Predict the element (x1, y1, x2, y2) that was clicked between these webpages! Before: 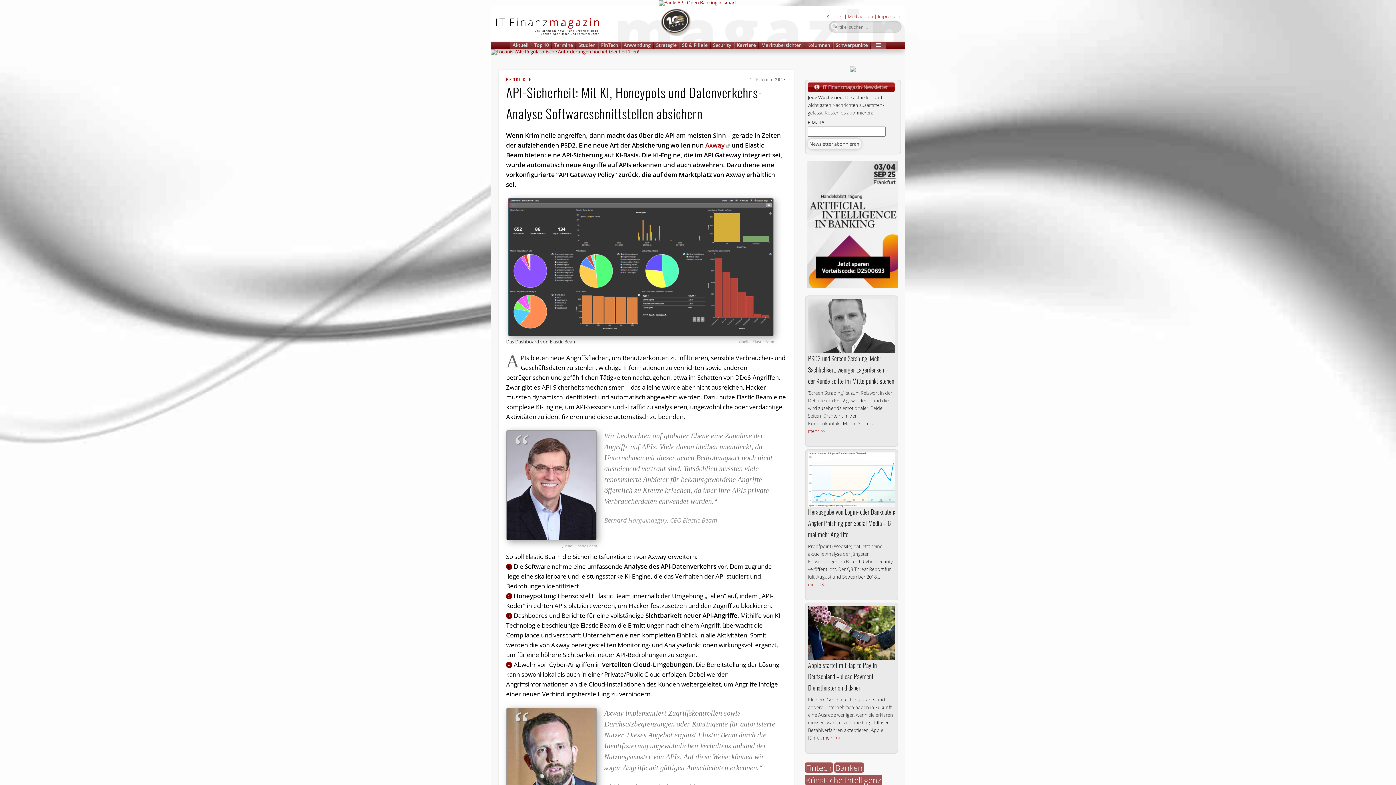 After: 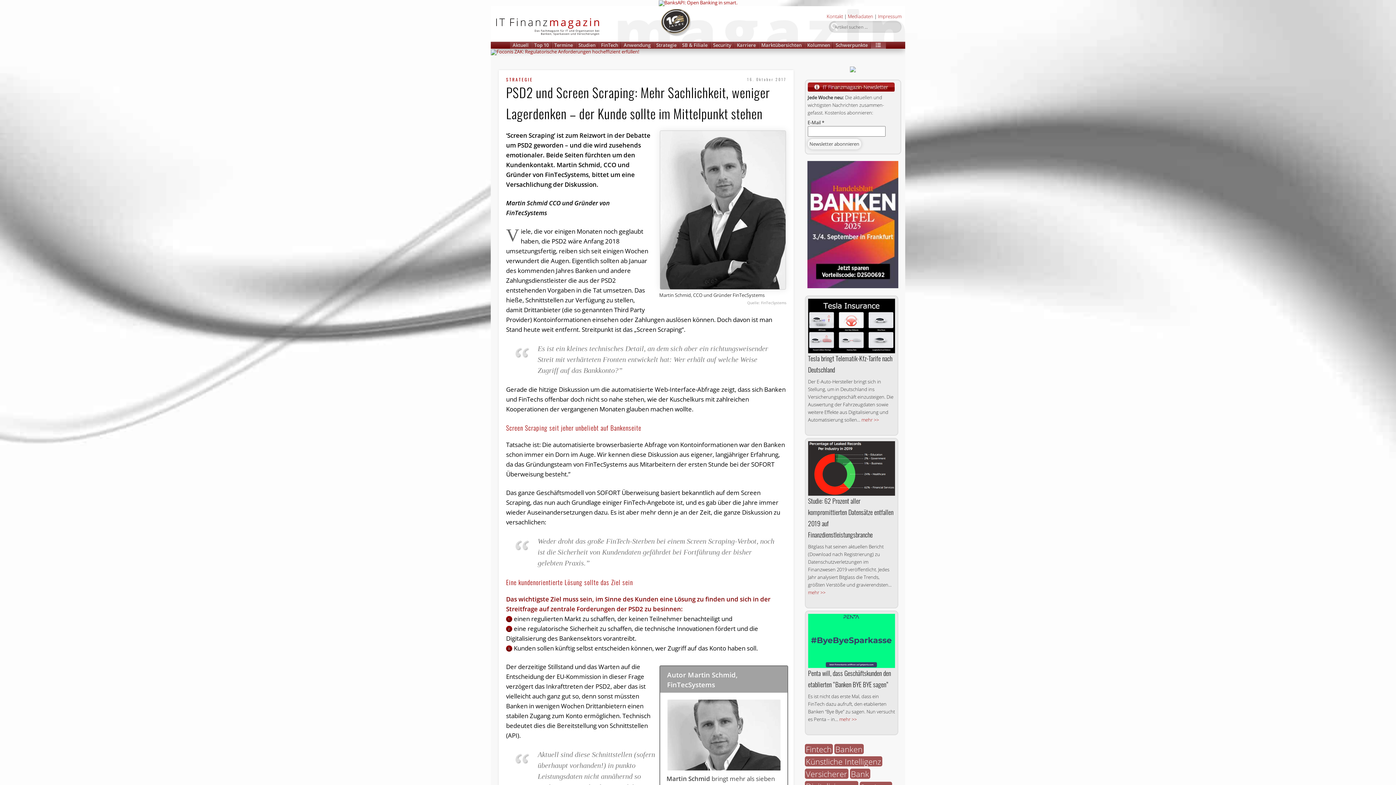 Action: bbox: (808, 427, 825, 434) label: mehr >>